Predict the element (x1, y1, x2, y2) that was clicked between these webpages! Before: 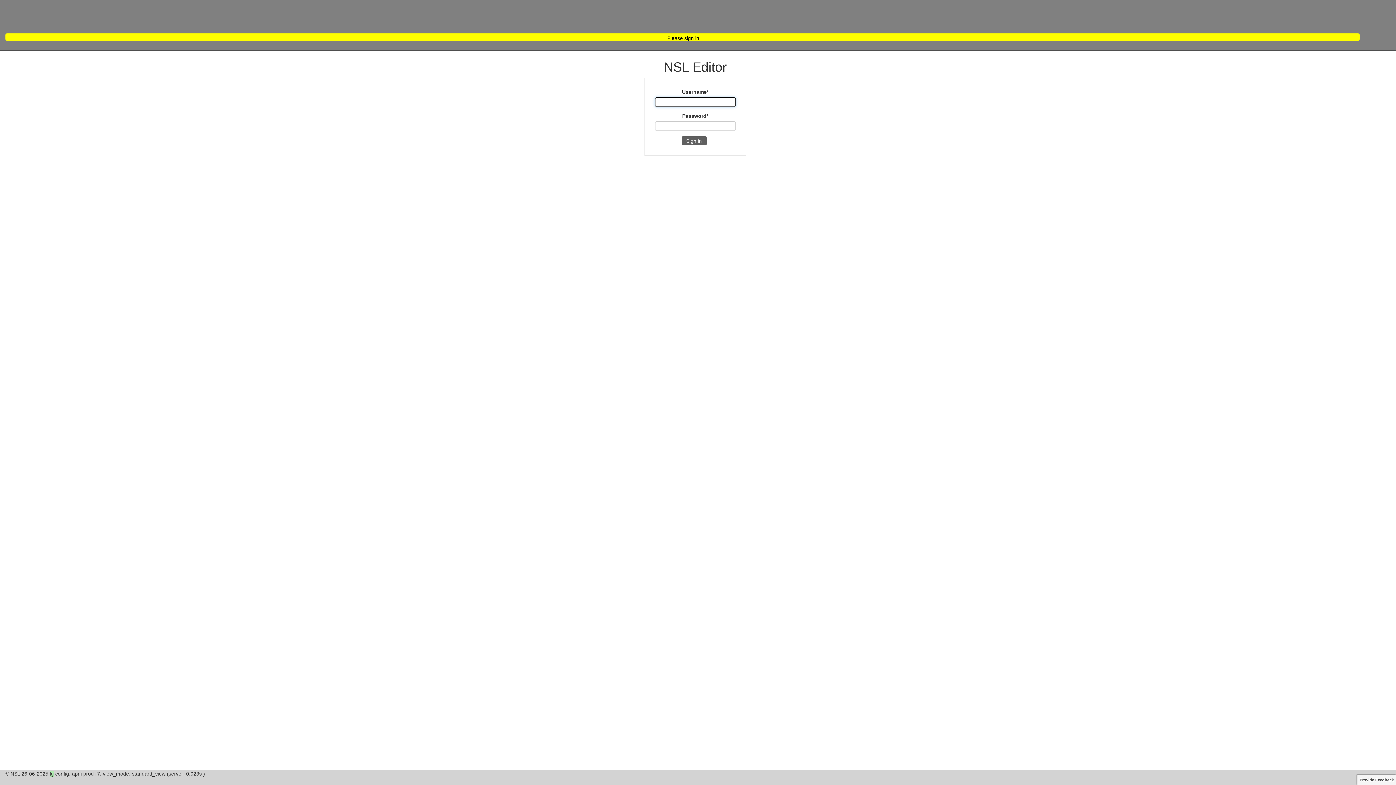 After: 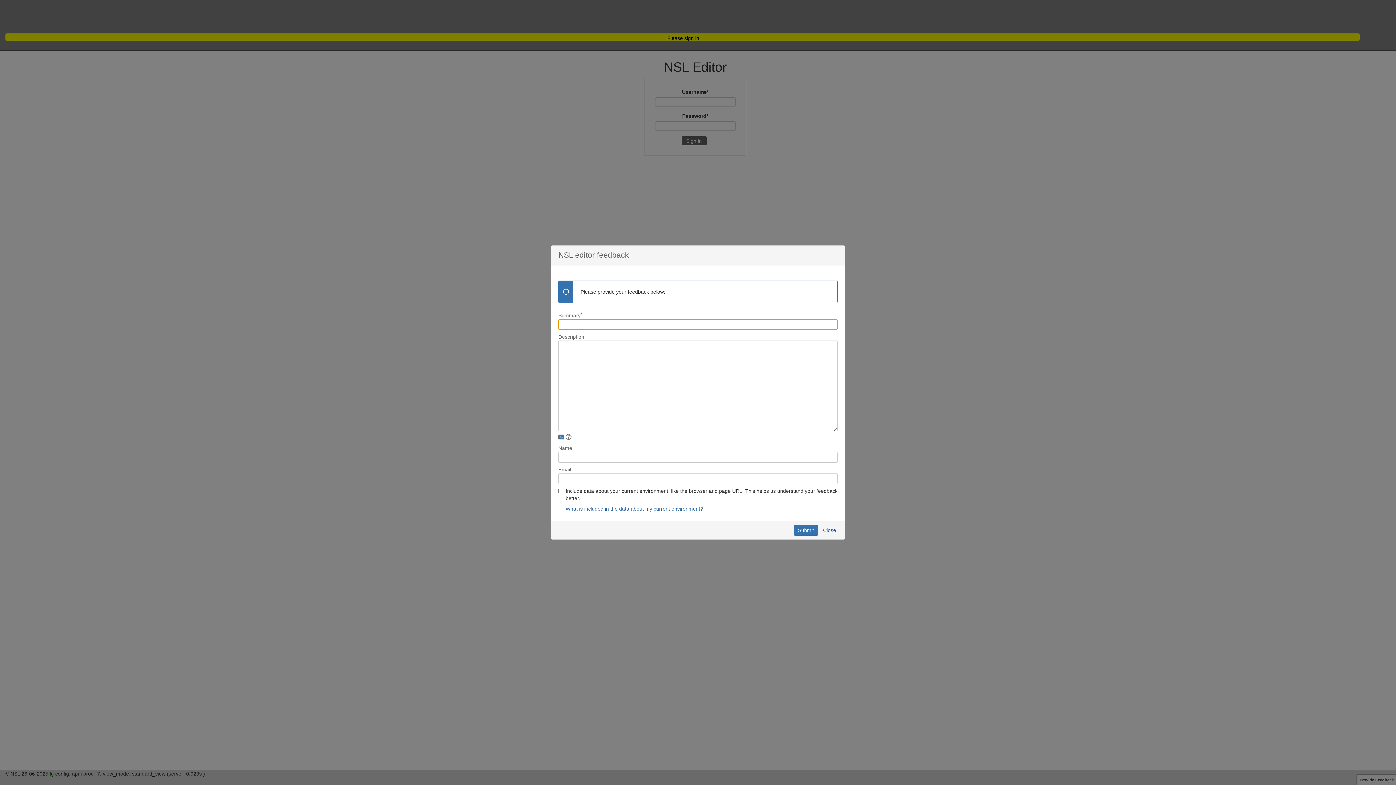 Action: bbox: (1357, 775, 1396, 785) label: Provide Feedback